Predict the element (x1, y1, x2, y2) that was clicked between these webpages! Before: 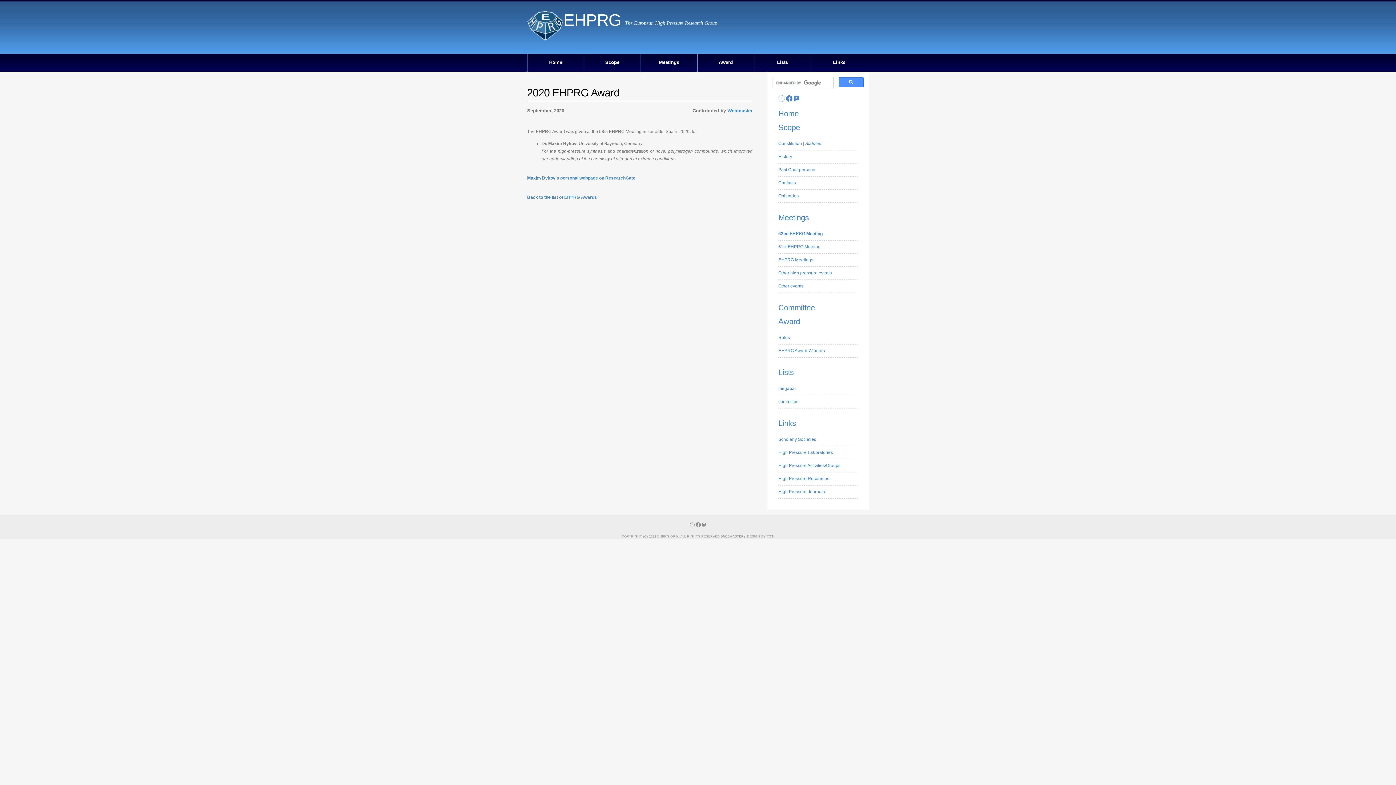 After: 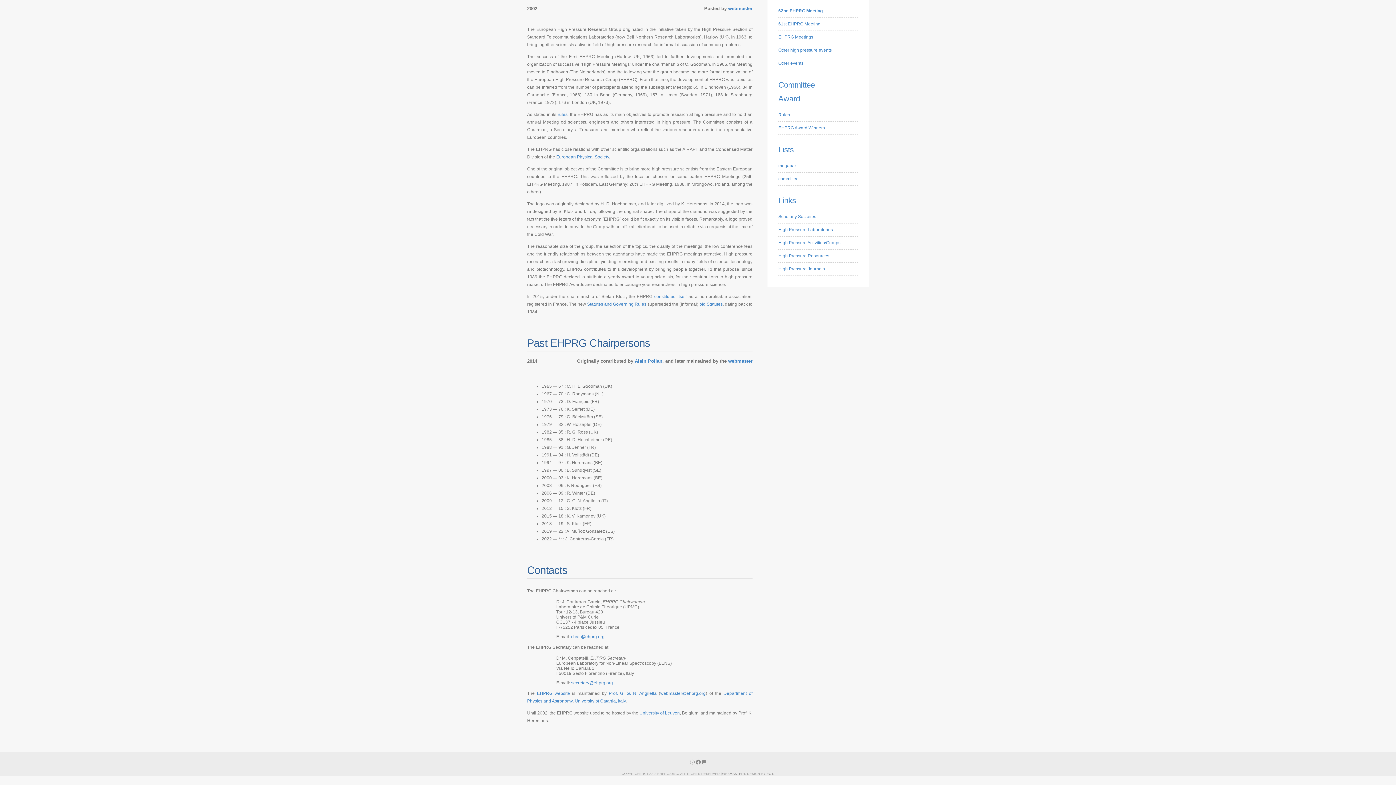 Action: label: Past Chairpersons bbox: (778, 167, 815, 172)